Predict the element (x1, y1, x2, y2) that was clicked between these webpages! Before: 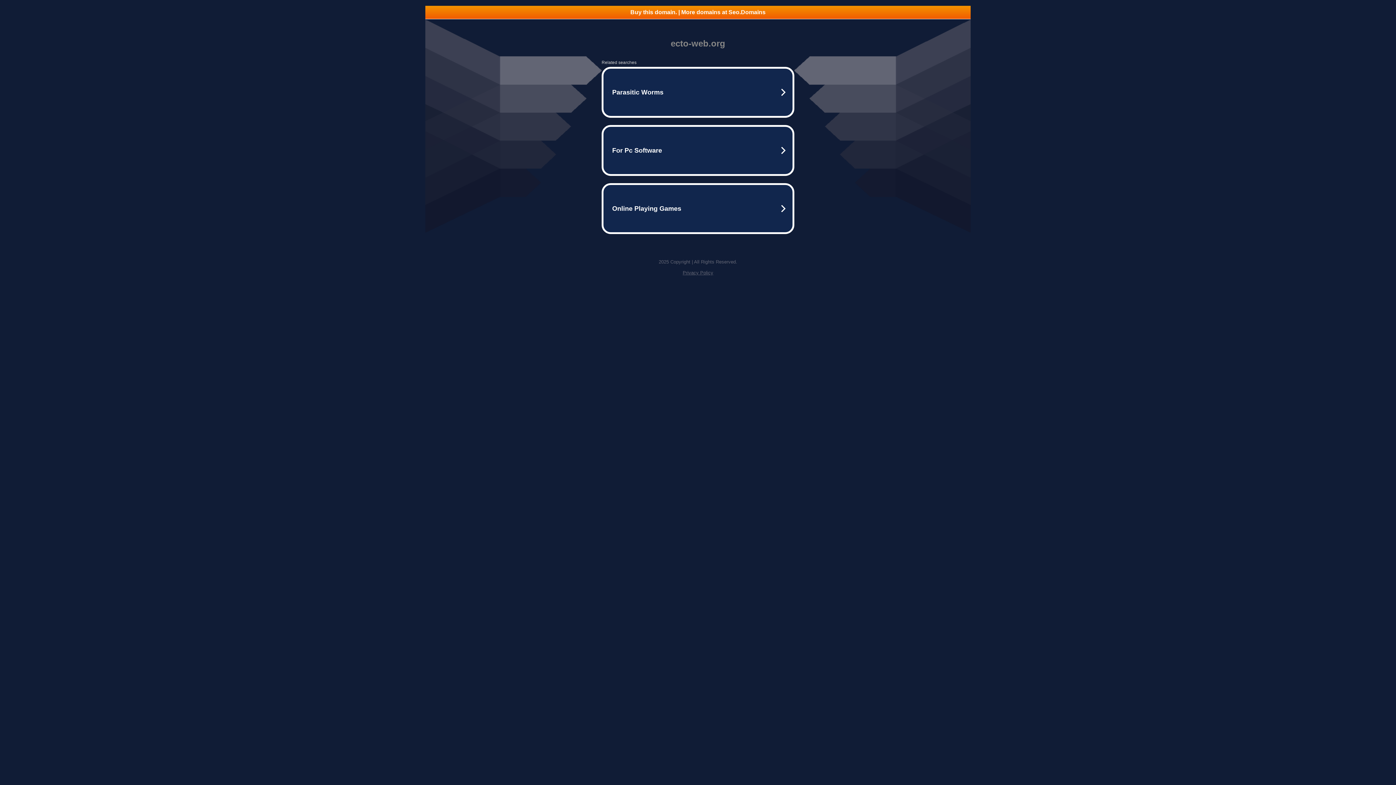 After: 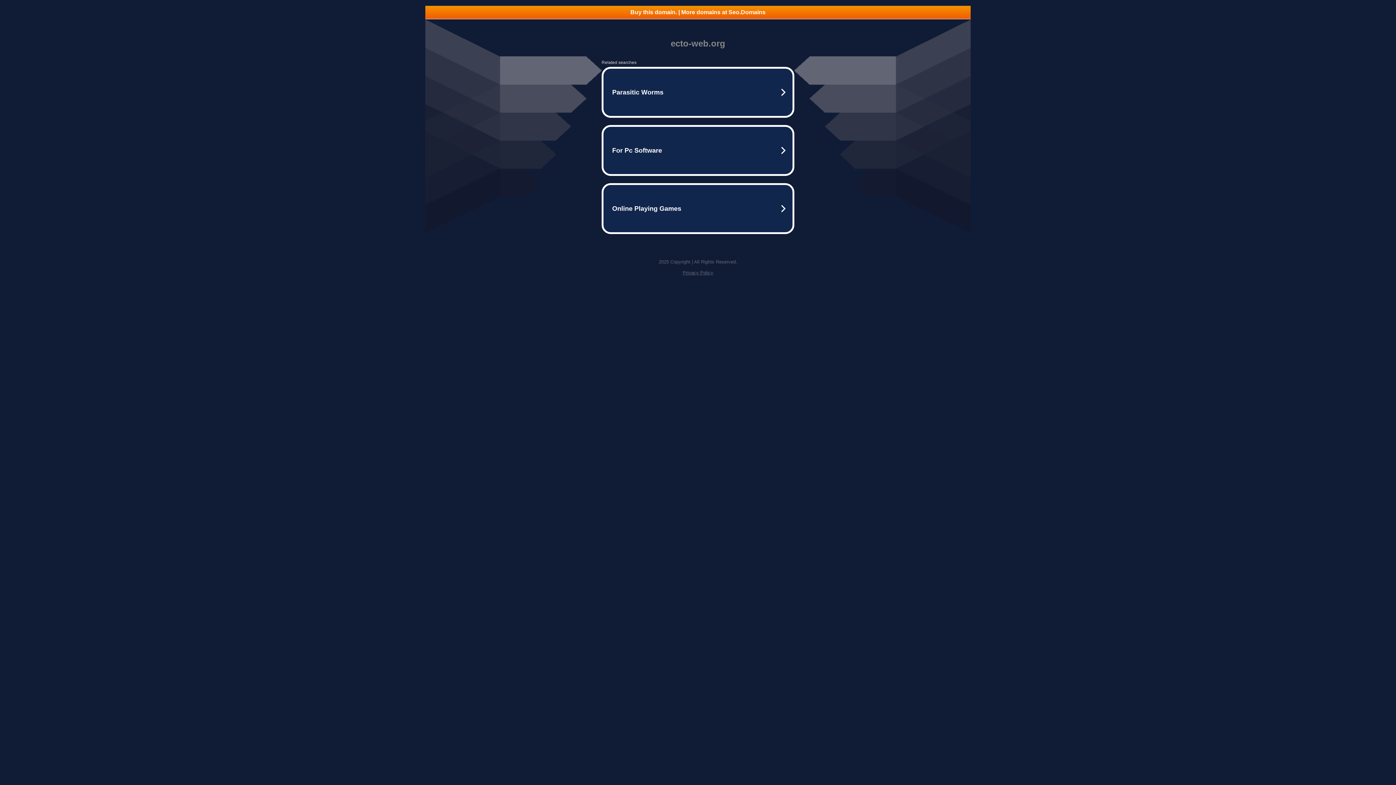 Action: label: Buy this domain. | More domains at Seo.Domains bbox: (425, 5, 970, 18)